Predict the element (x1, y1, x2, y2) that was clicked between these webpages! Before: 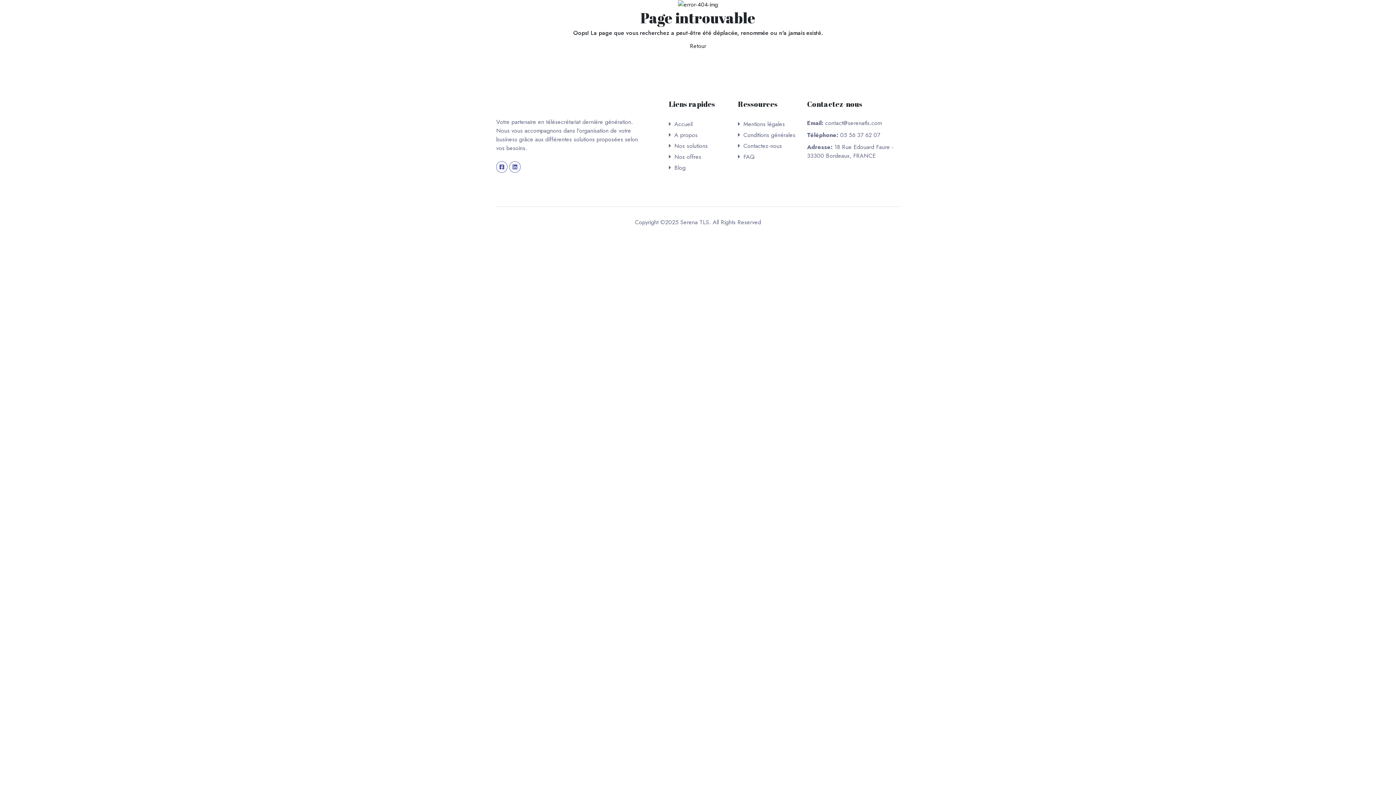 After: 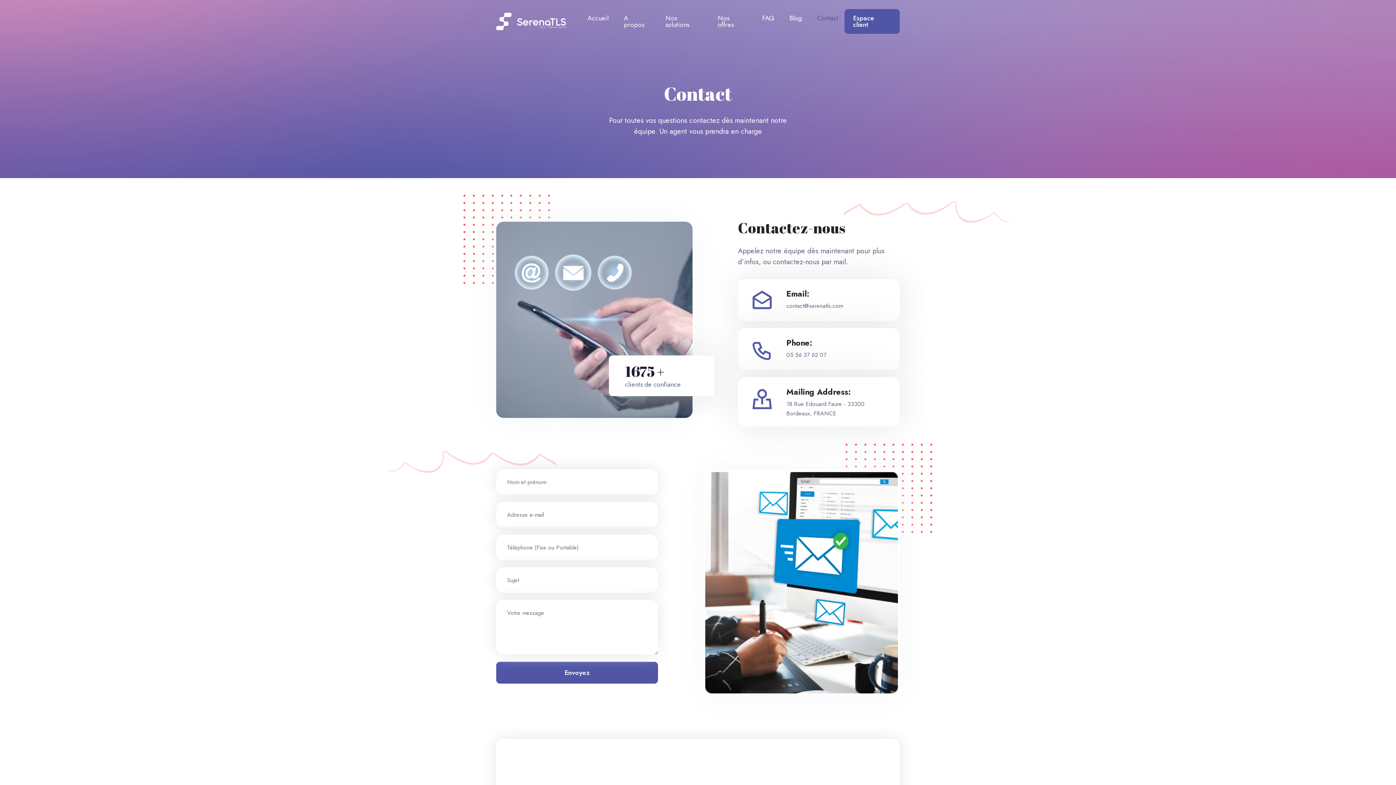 Action: bbox: (743, 141, 782, 150) label: Contactez-nous